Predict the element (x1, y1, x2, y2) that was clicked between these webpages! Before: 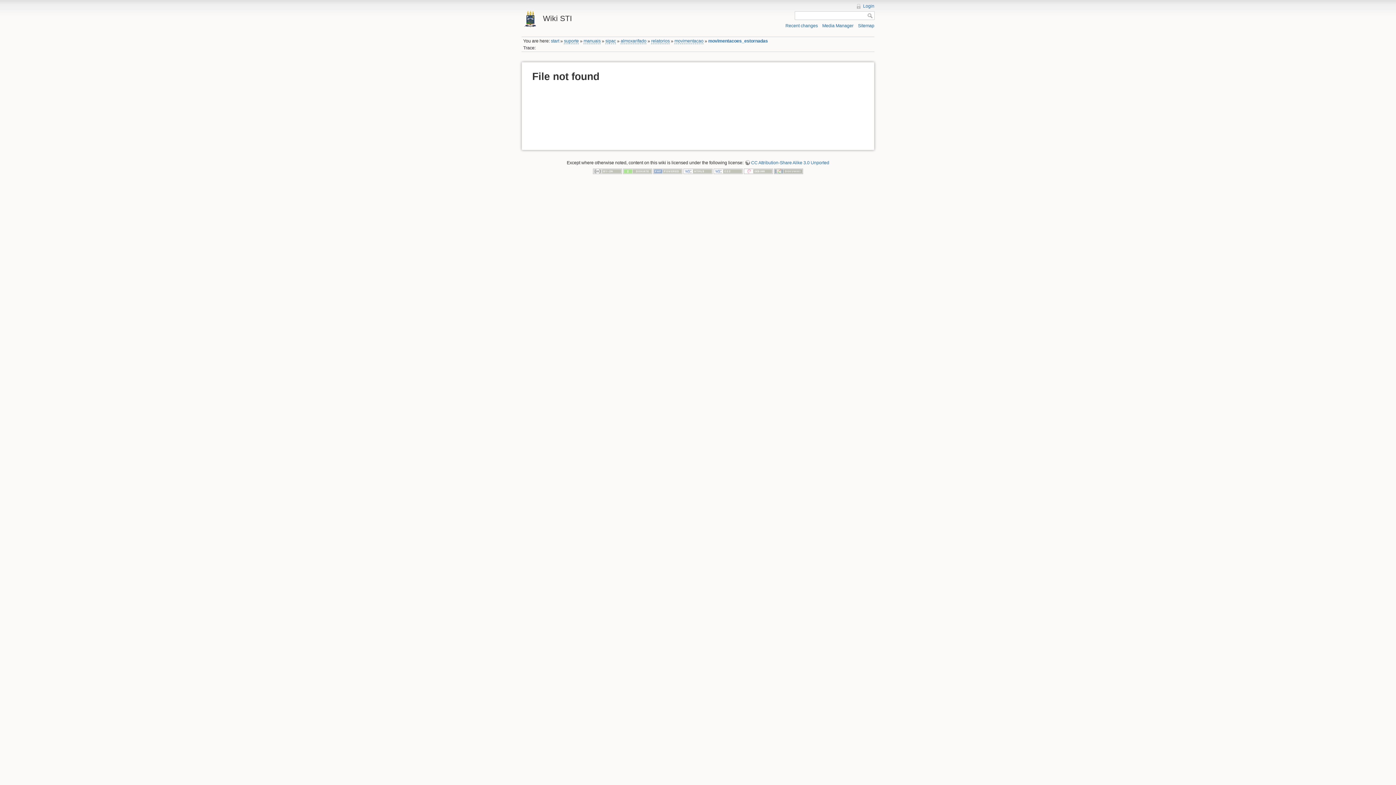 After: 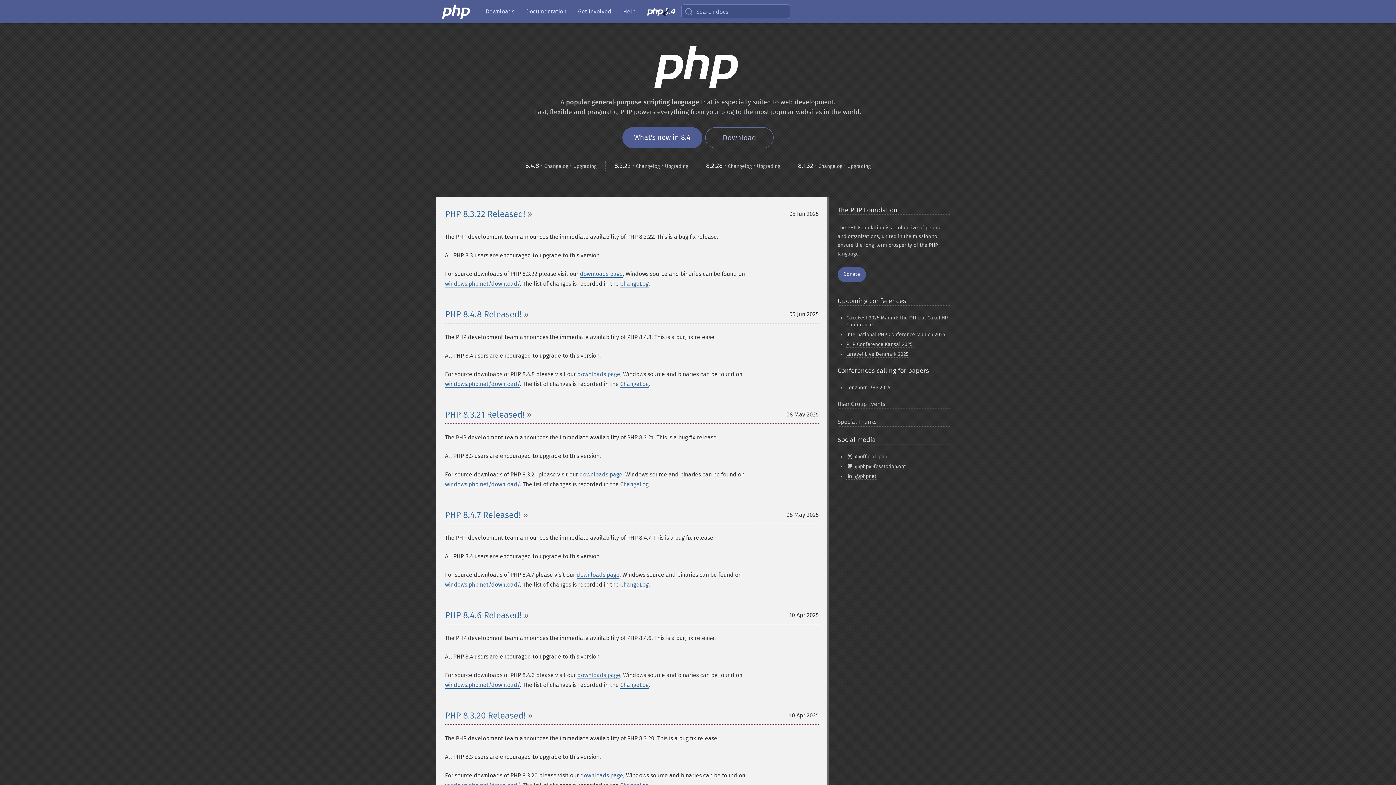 Action: bbox: (653, 168, 682, 173)